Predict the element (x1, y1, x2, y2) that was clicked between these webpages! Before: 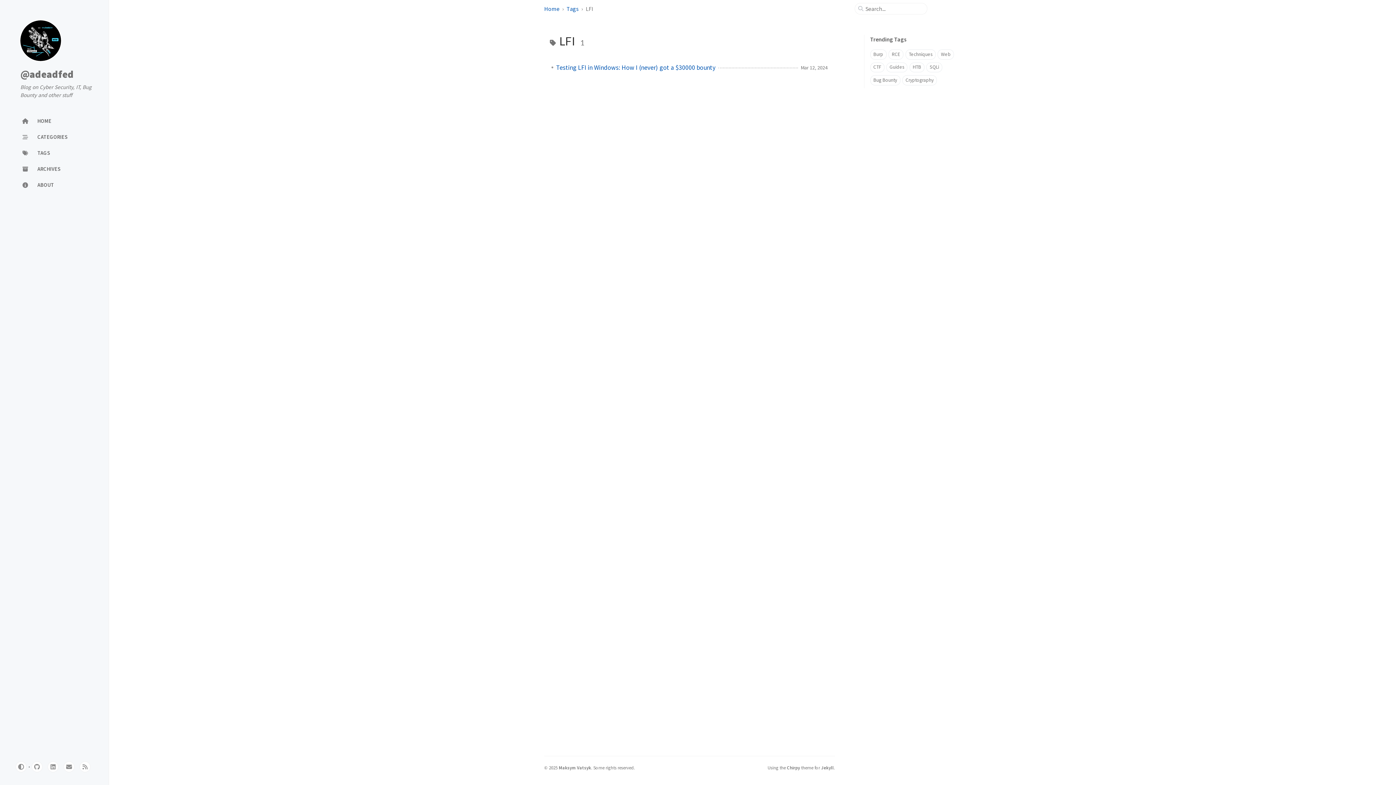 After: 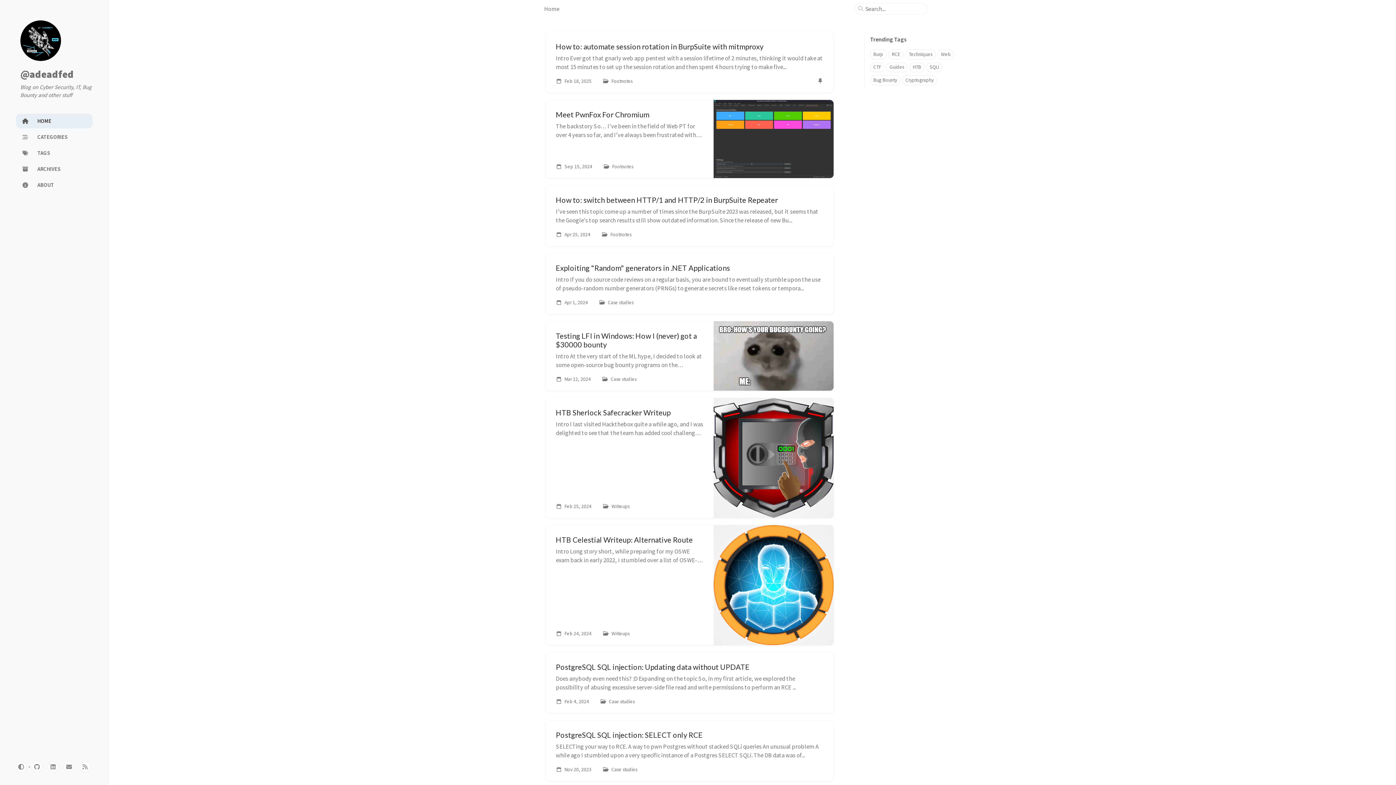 Action: bbox: (544, 5, 560, 12) label: Home 